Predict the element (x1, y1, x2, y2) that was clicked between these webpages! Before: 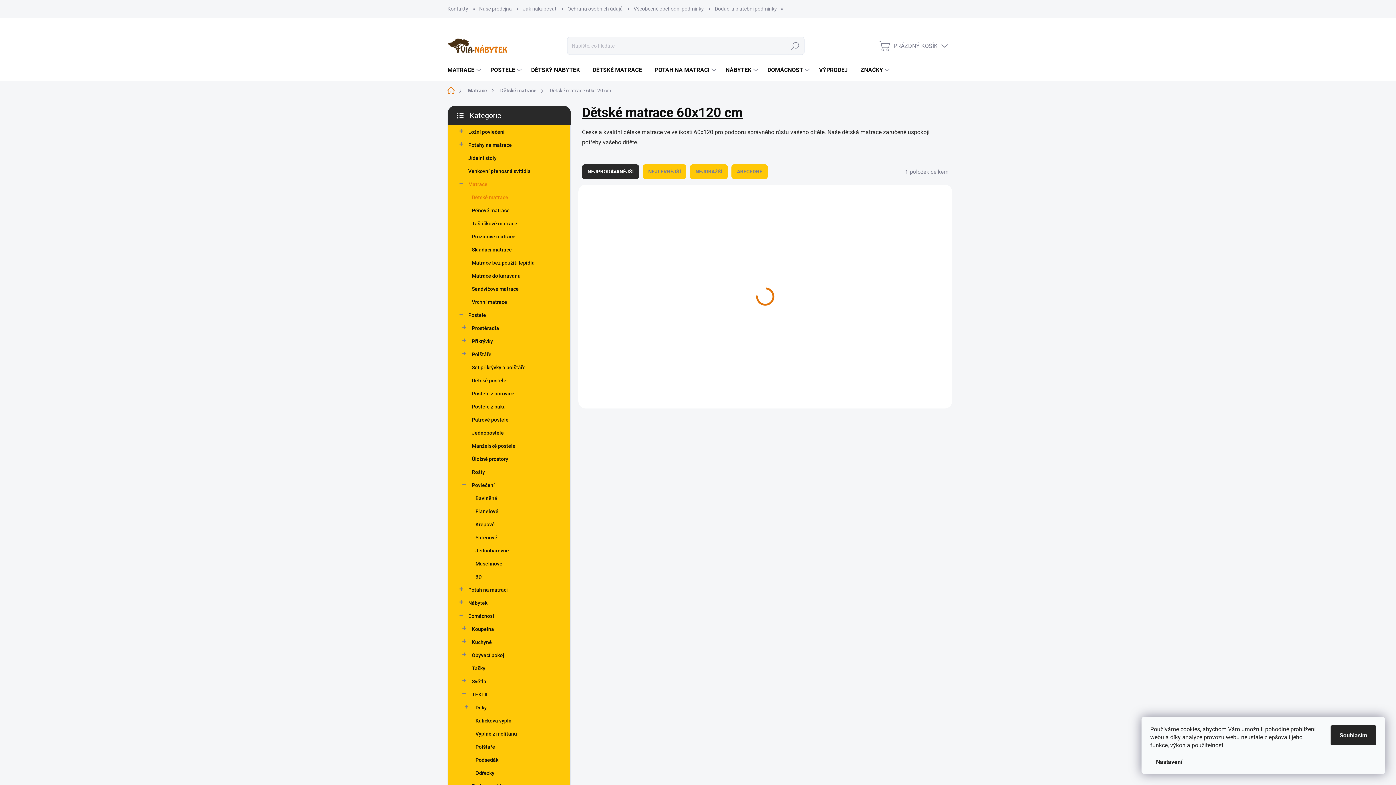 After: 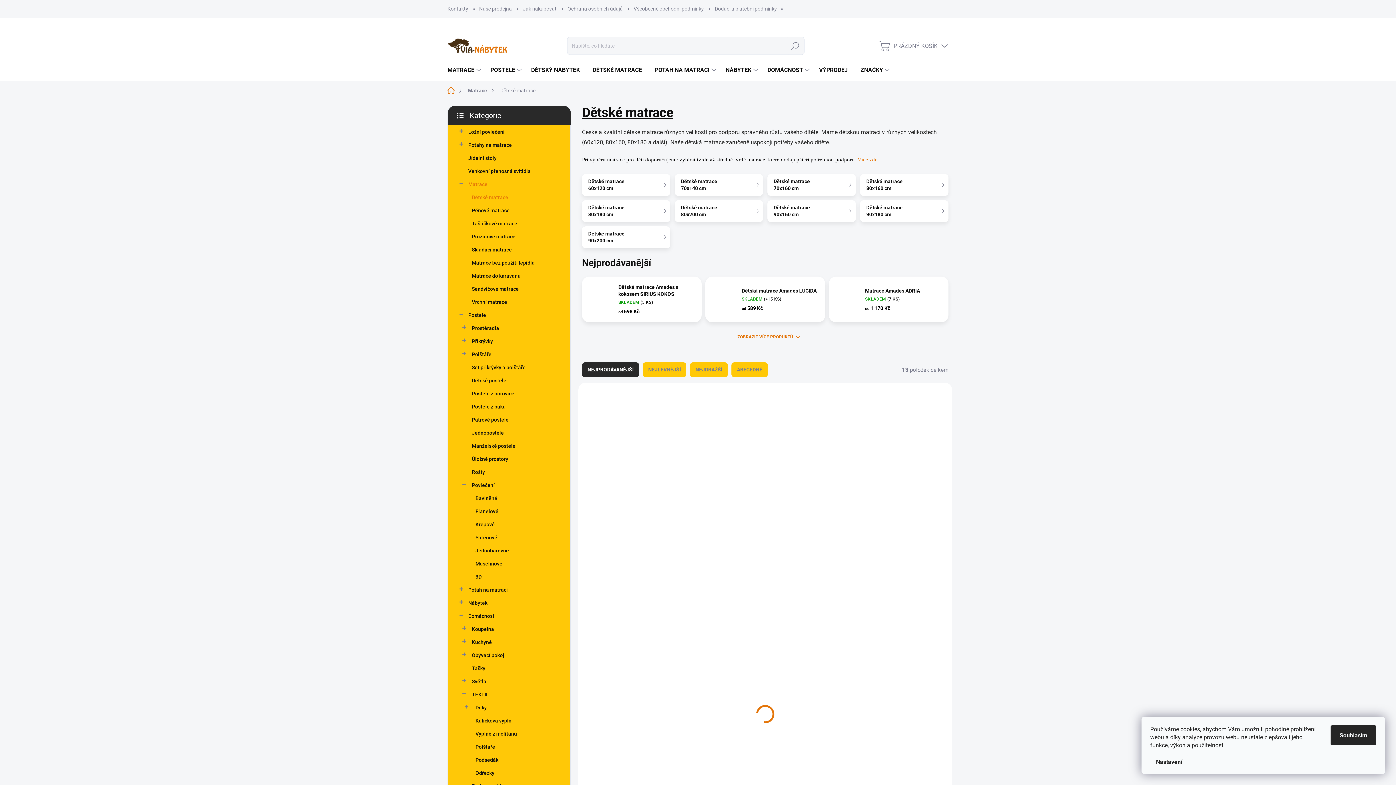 Action: bbox: (494, 84, 544, 96) label: Dětské matrace